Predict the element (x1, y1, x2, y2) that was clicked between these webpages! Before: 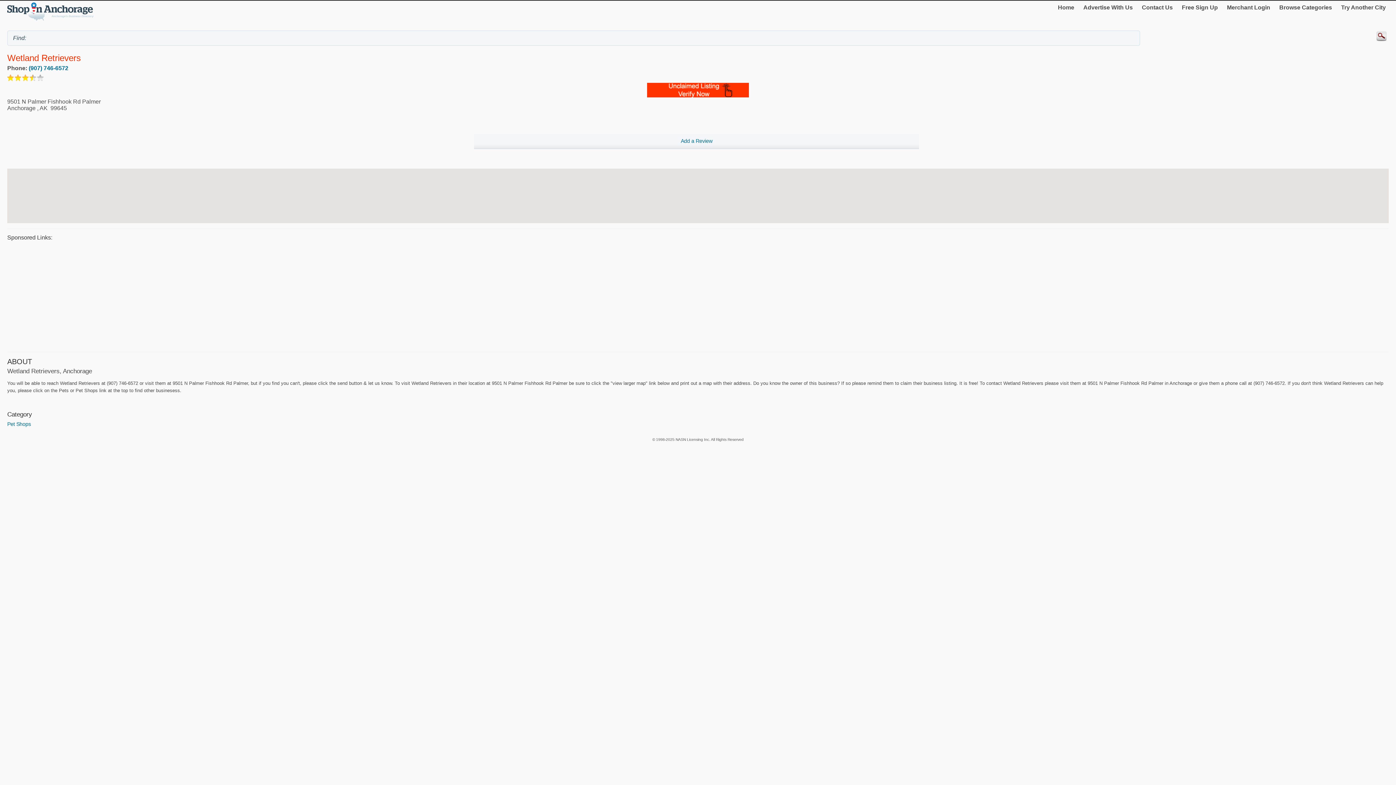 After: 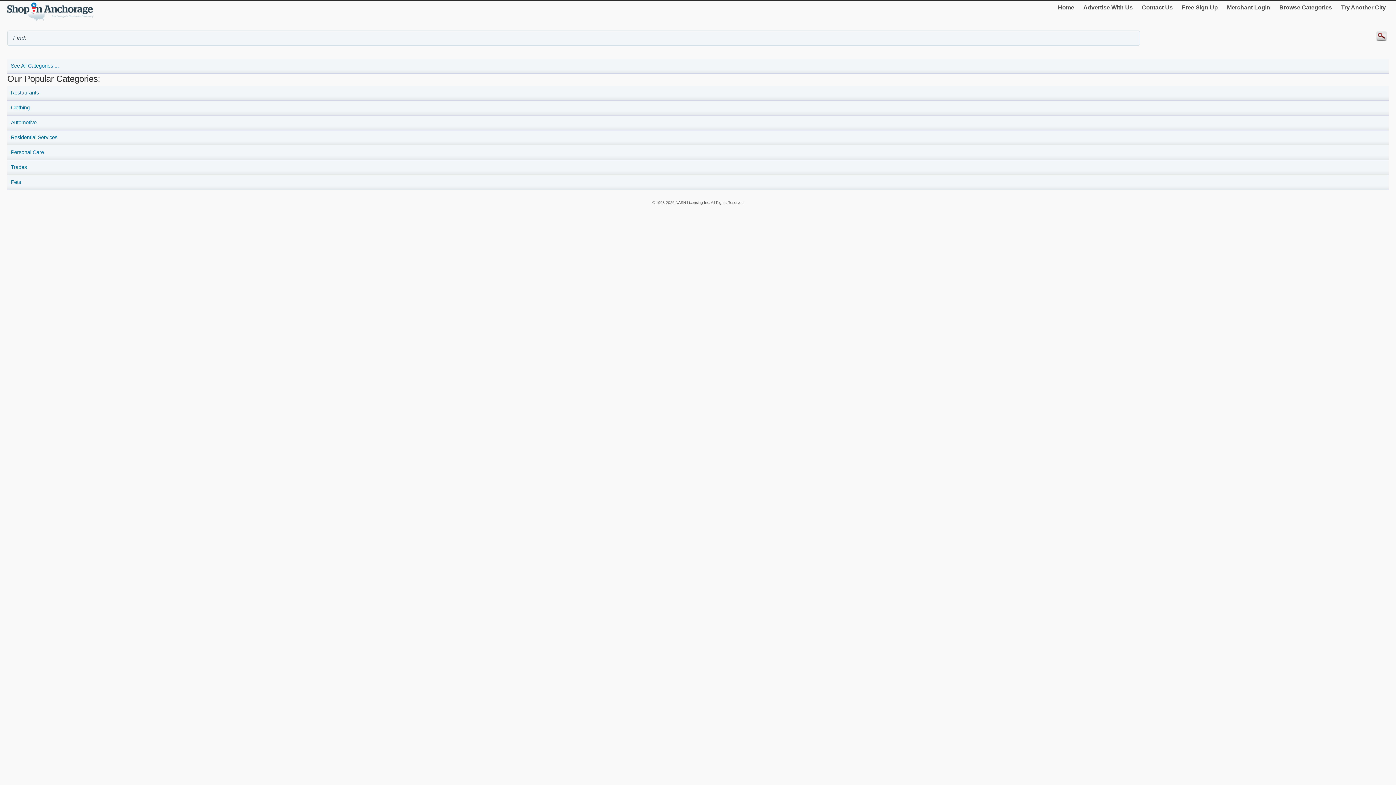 Action: bbox: (1055, 1, 1077, 13) label: Home